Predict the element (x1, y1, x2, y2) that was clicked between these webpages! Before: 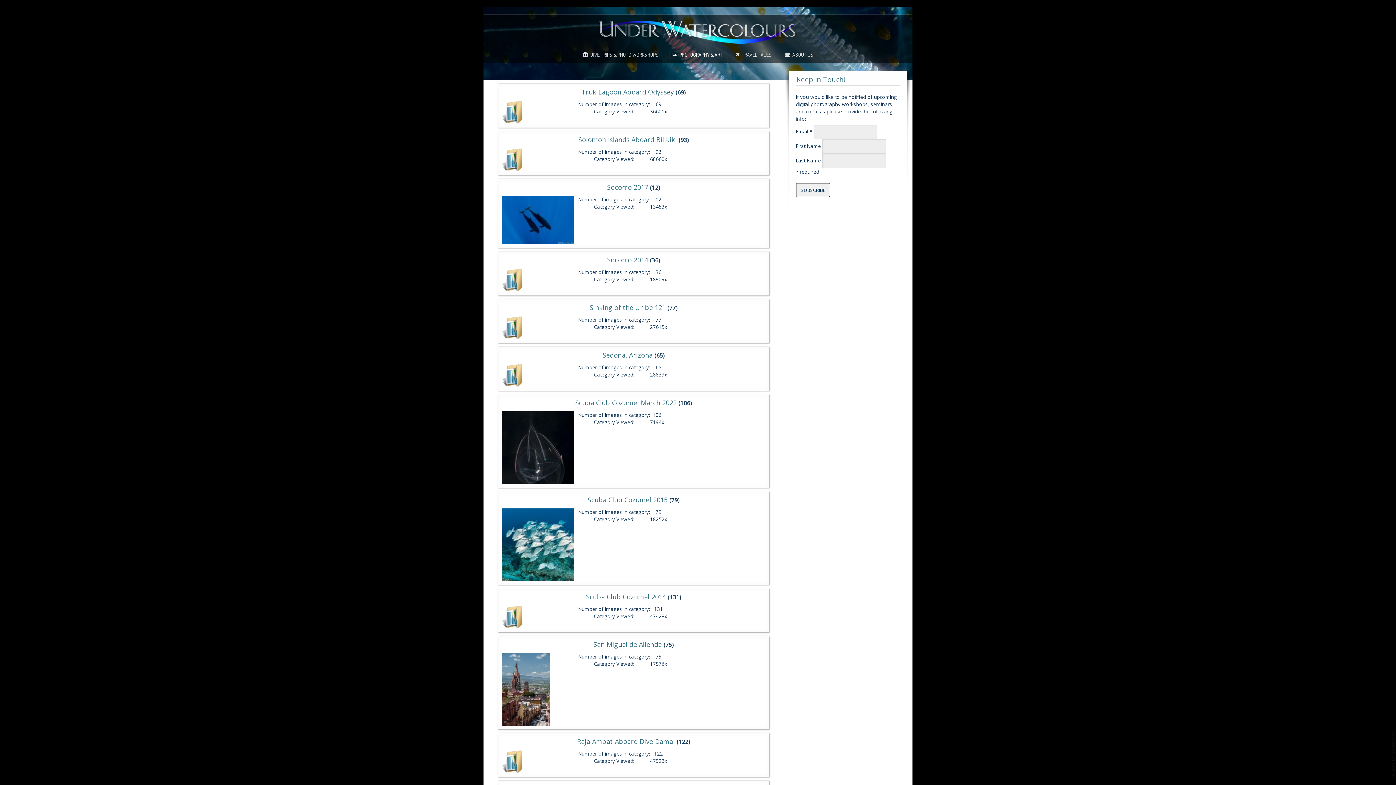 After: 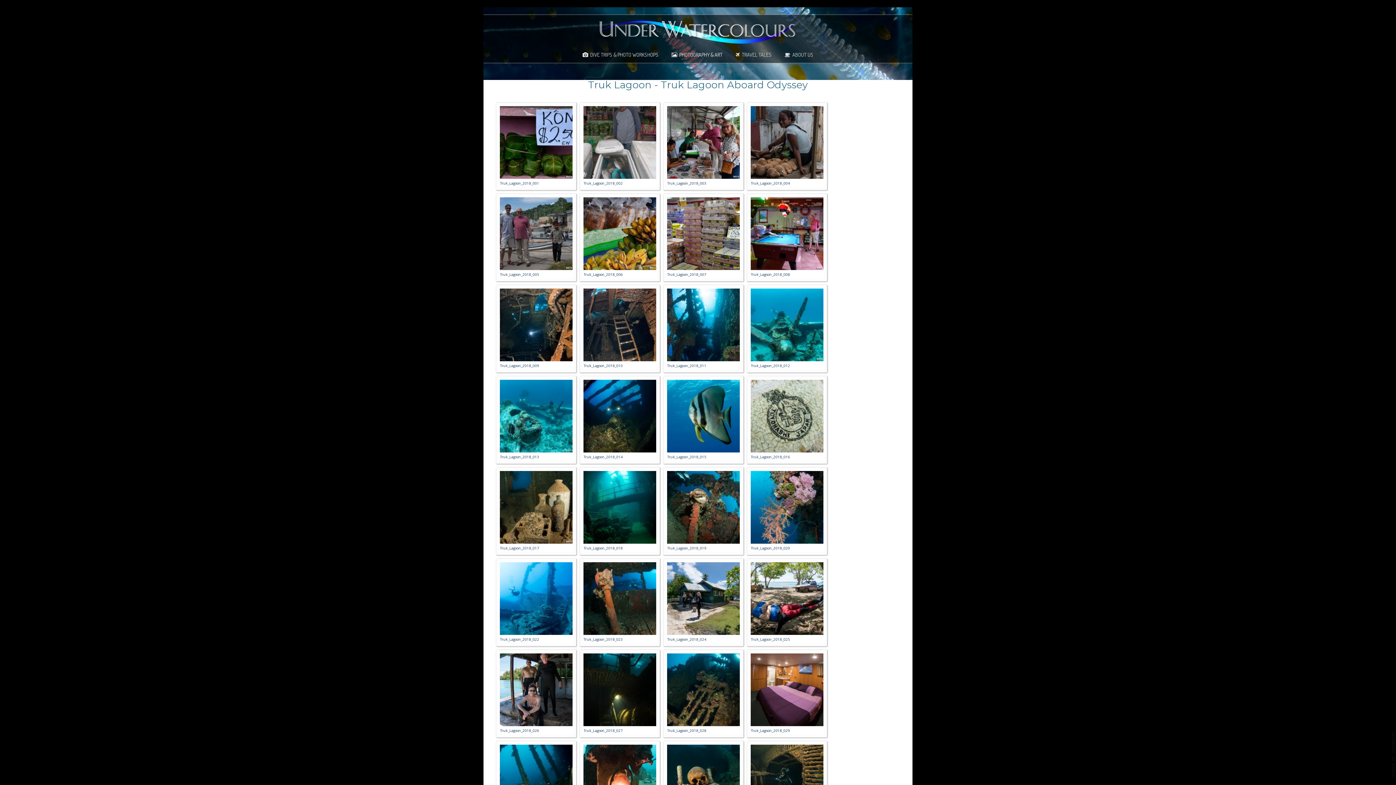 Action: label: Truk Lagoon Aboard Odyssey bbox: (581, 87, 674, 96)